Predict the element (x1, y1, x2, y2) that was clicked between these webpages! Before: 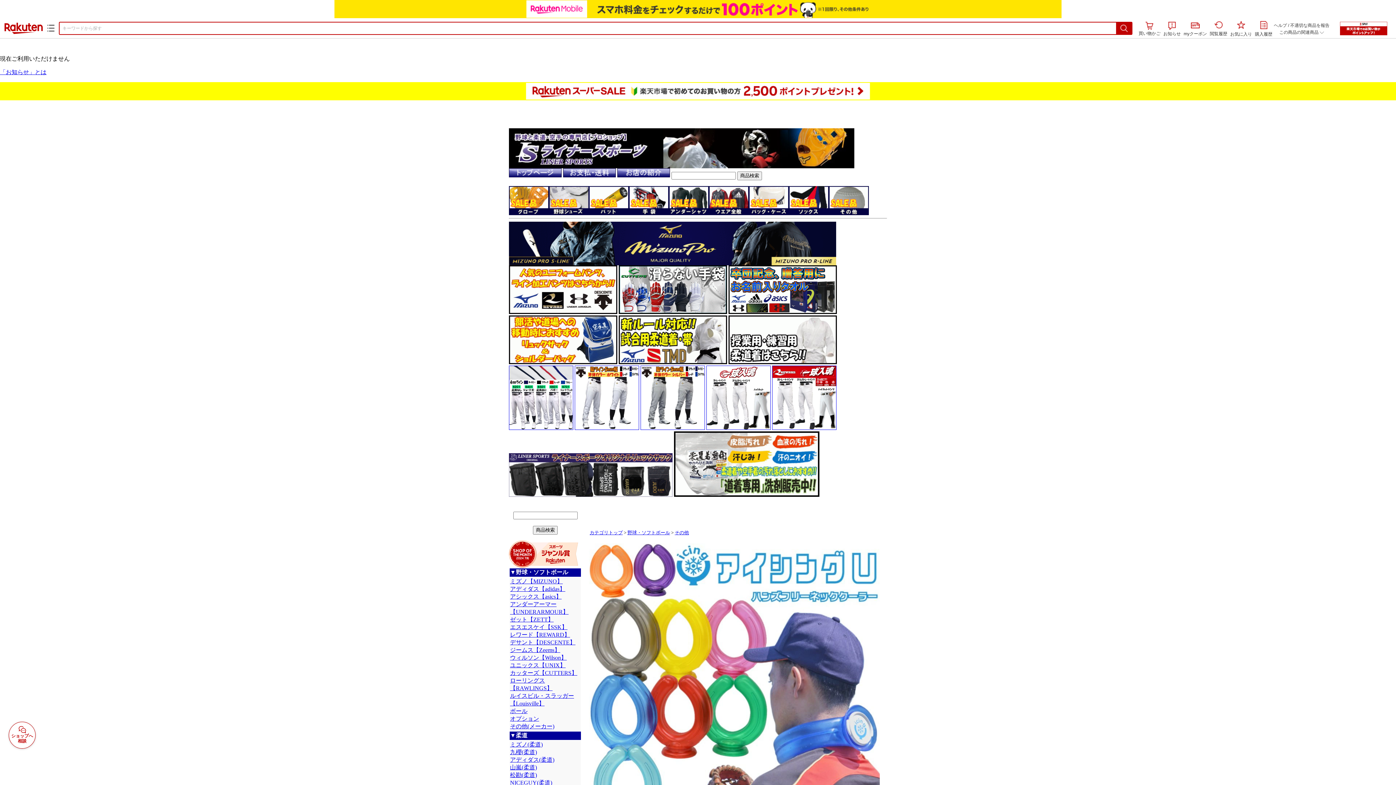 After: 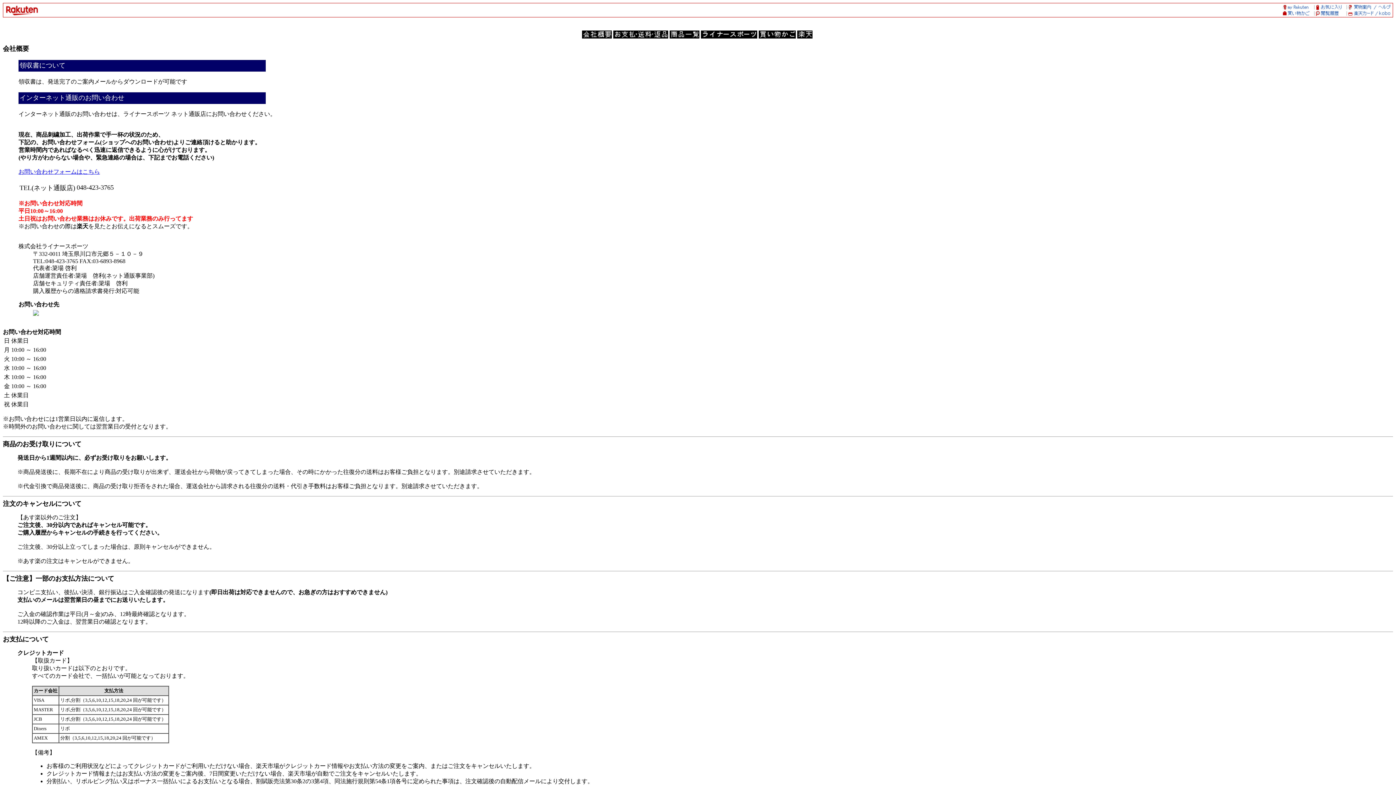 Action: bbox: (617, 154, 670, 160)